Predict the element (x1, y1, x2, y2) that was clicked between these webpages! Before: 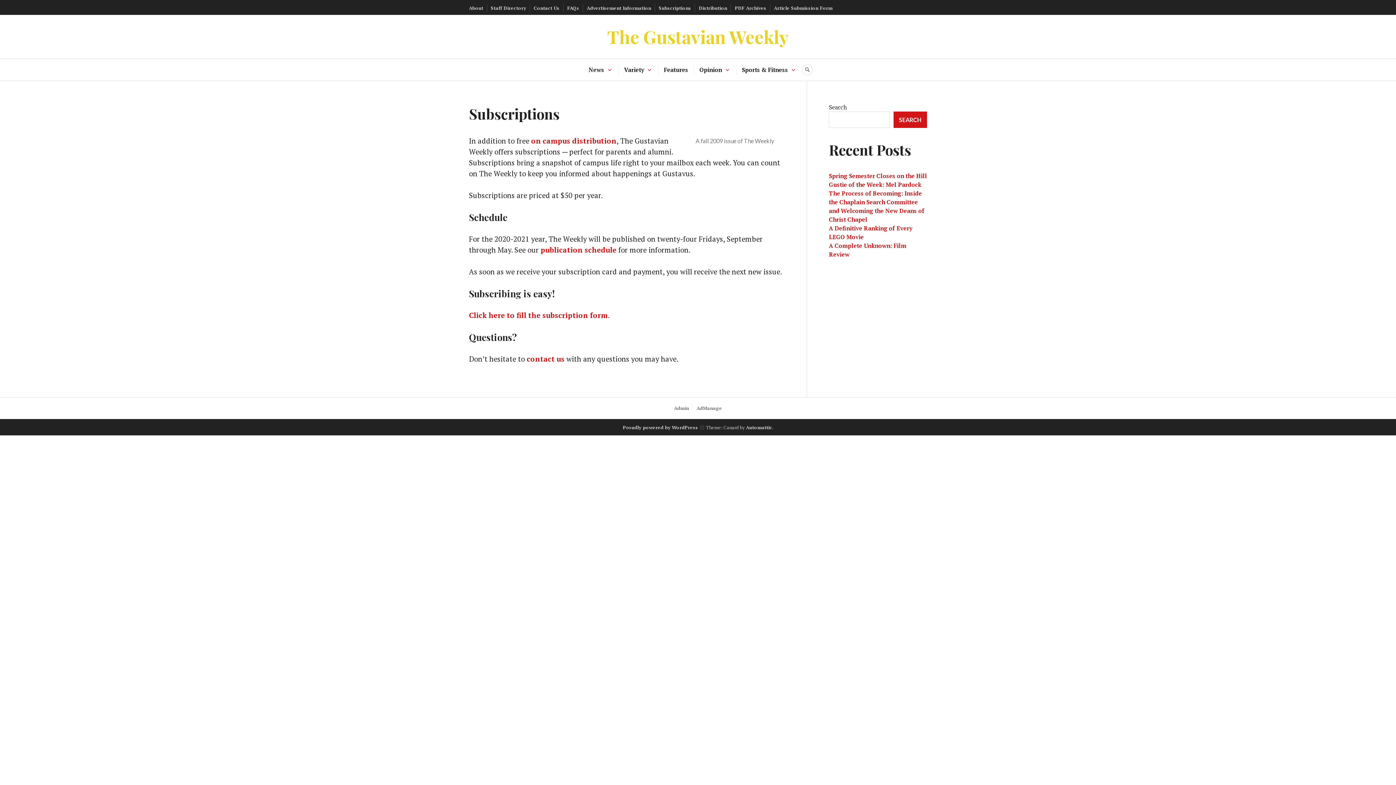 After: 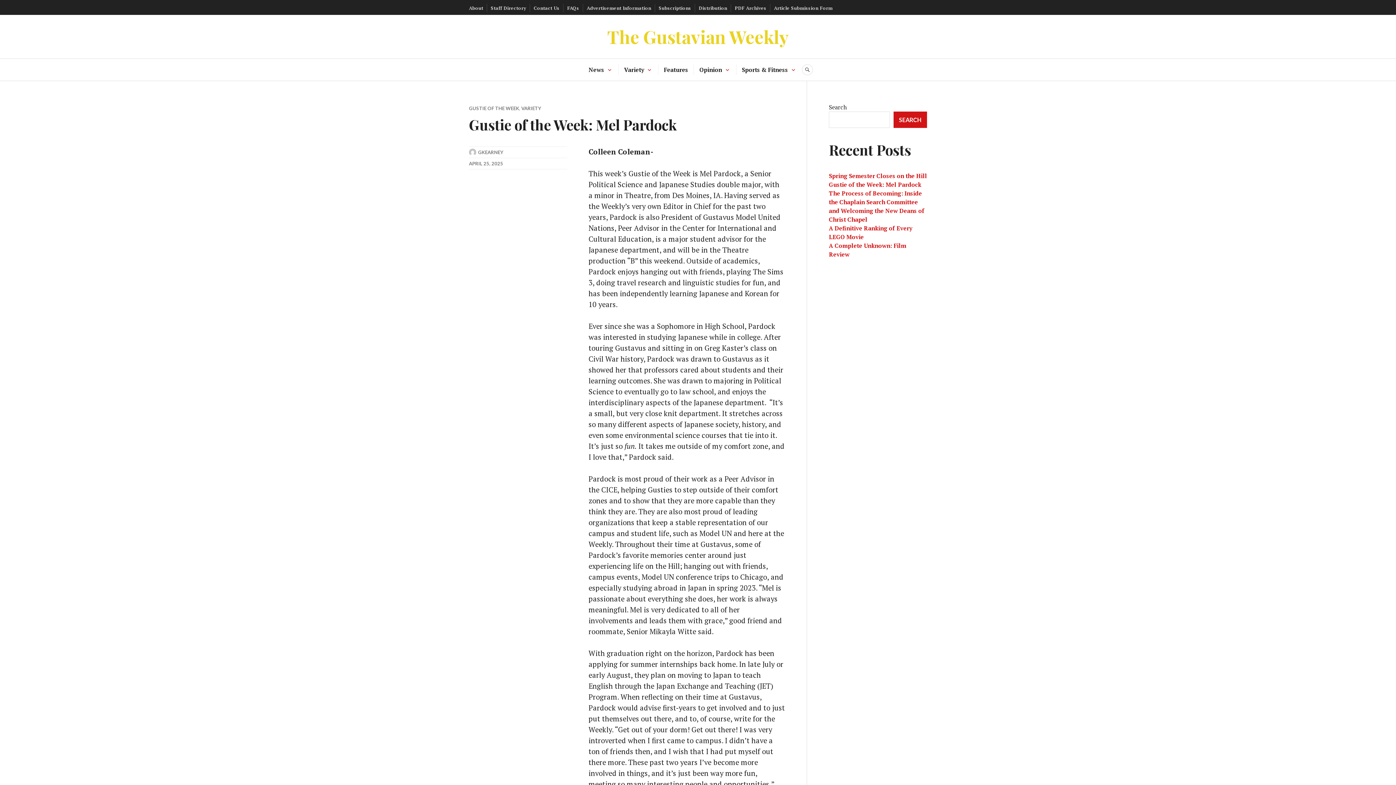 Action: bbox: (829, 180, 921, 188) label: Gustie of the Week: Mel Pardock